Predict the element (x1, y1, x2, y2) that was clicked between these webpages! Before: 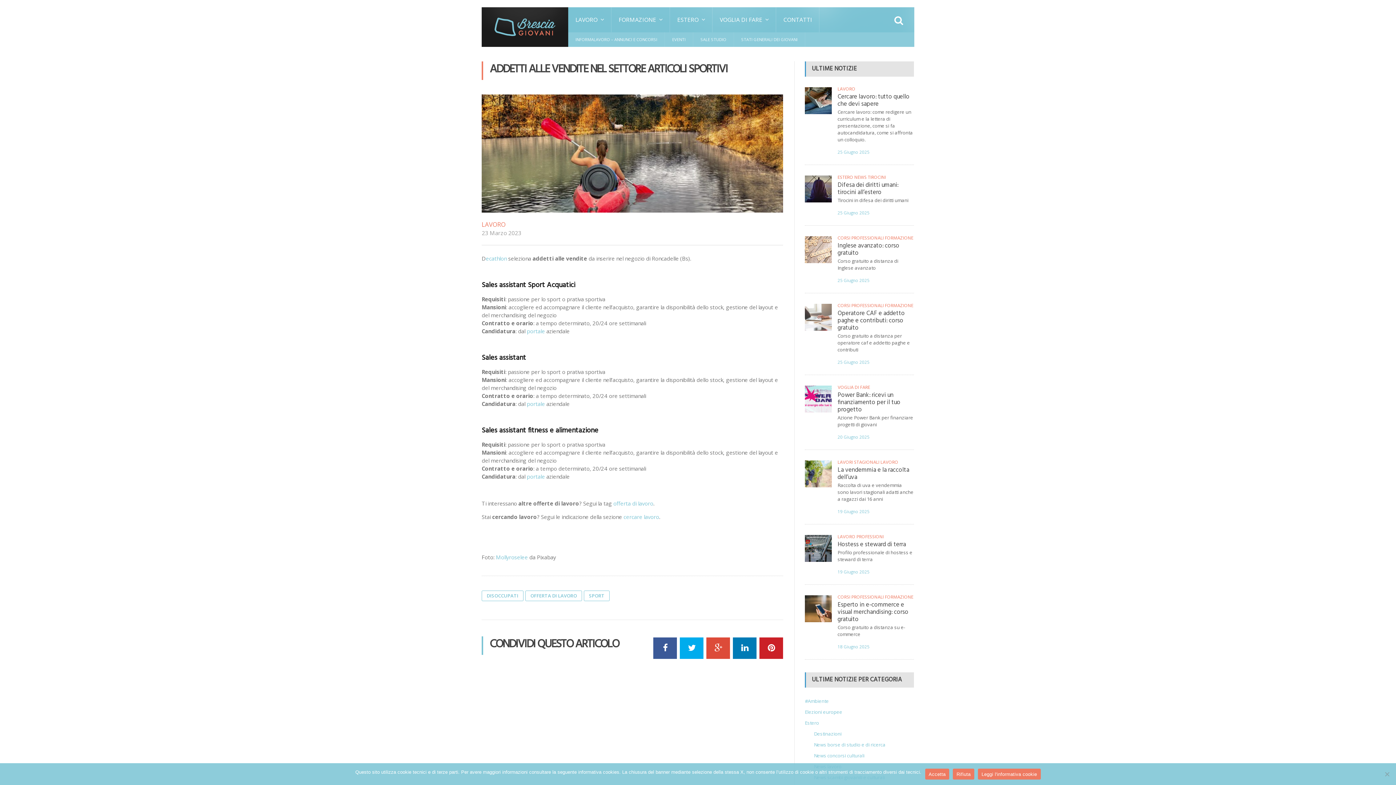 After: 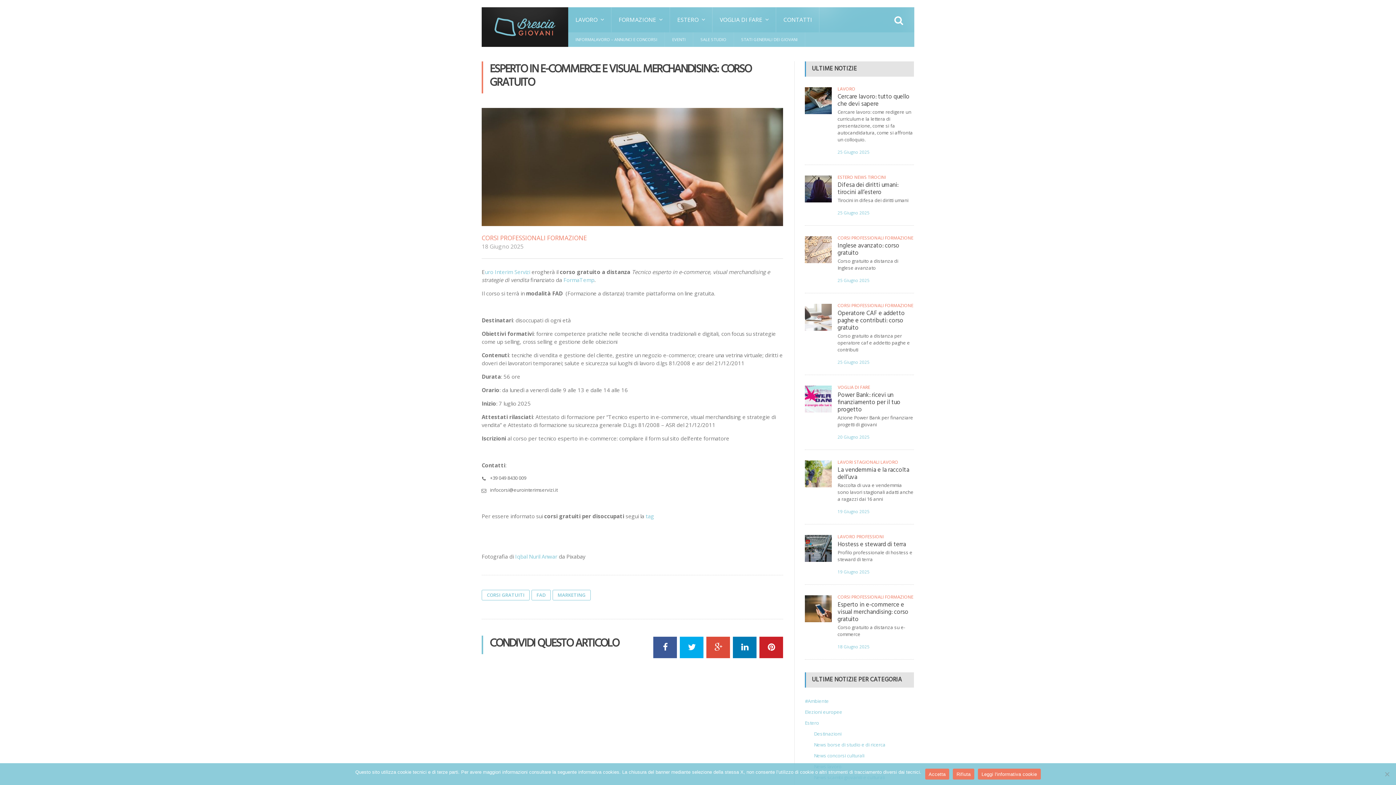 Action: bbox: (805, 595, 831, 622)